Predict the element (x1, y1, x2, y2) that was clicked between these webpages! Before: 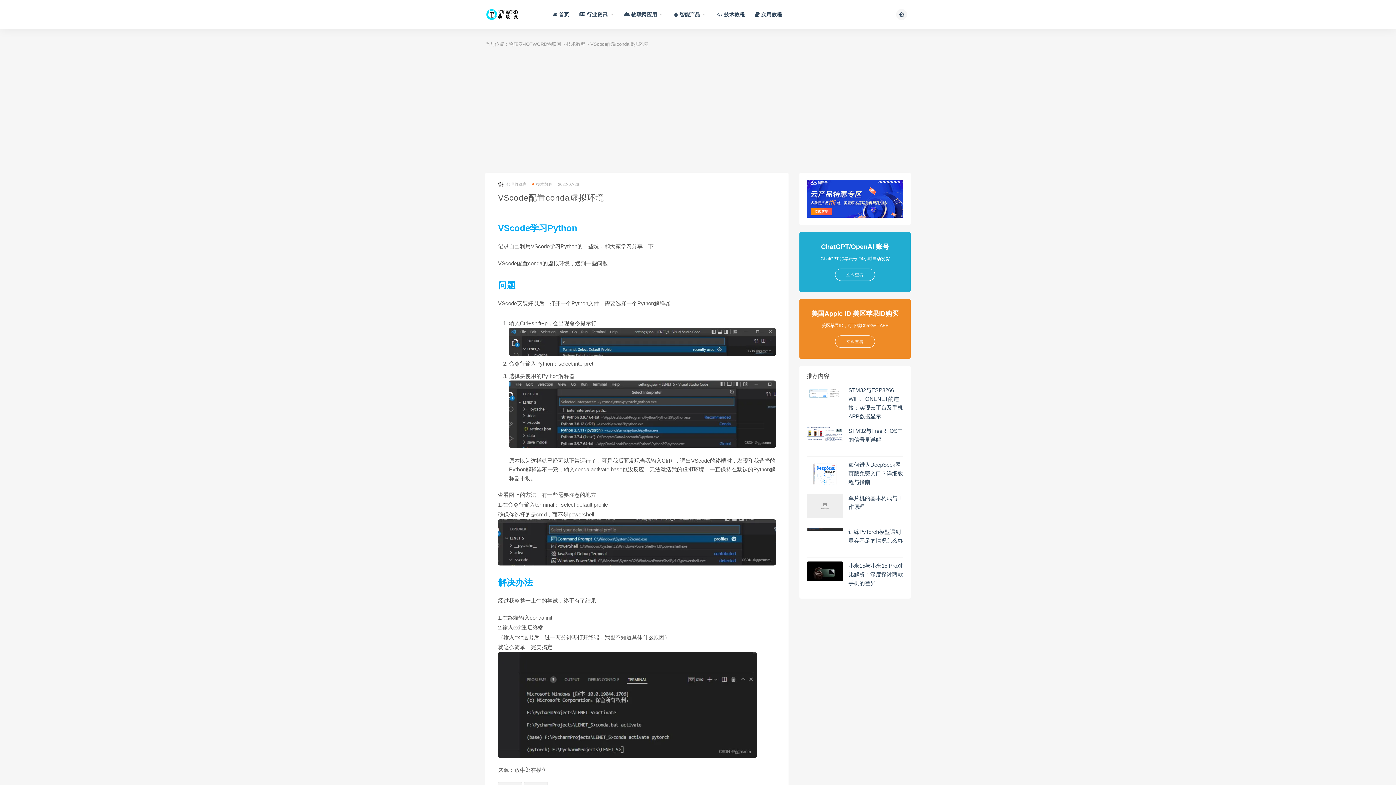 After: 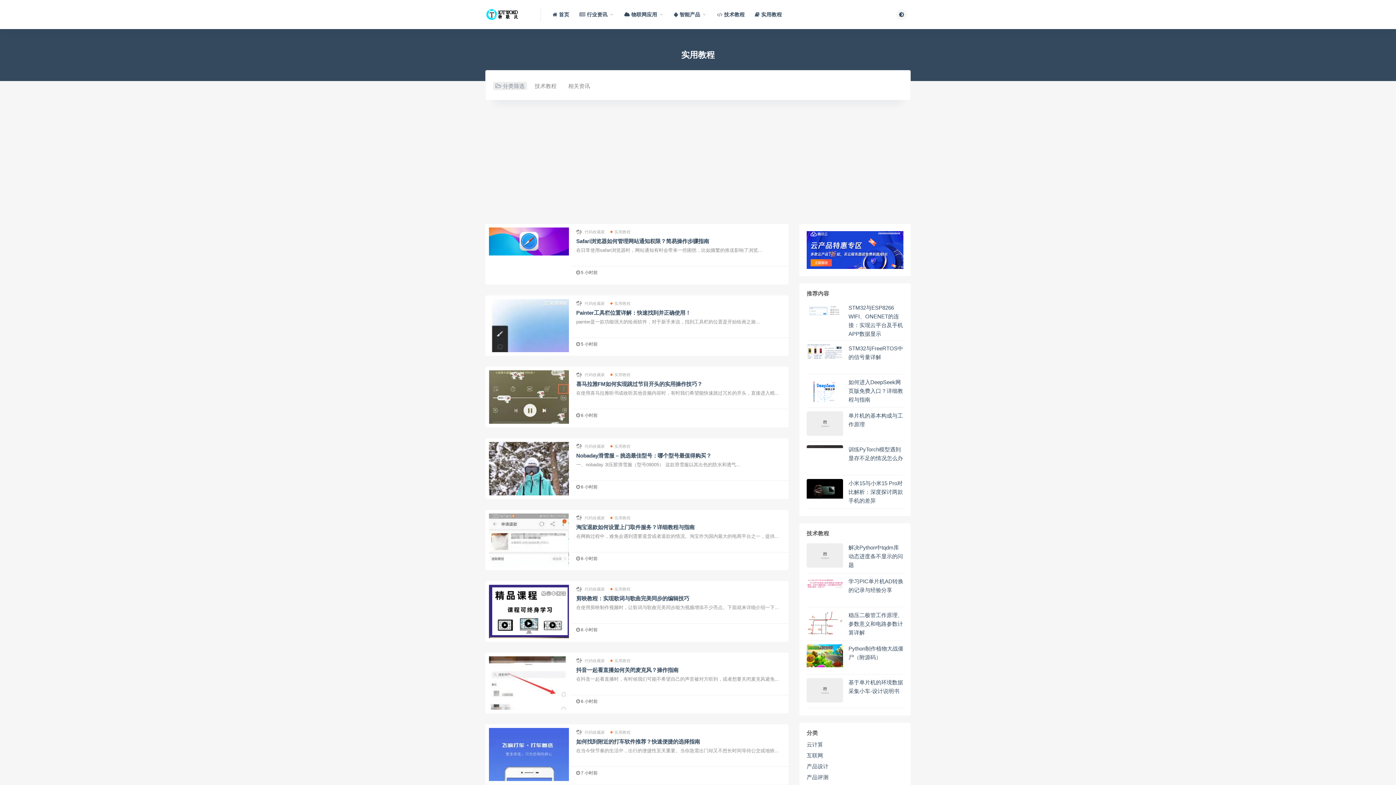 Action: label:  实用教程 bbox: (755, 0, 782, 29)